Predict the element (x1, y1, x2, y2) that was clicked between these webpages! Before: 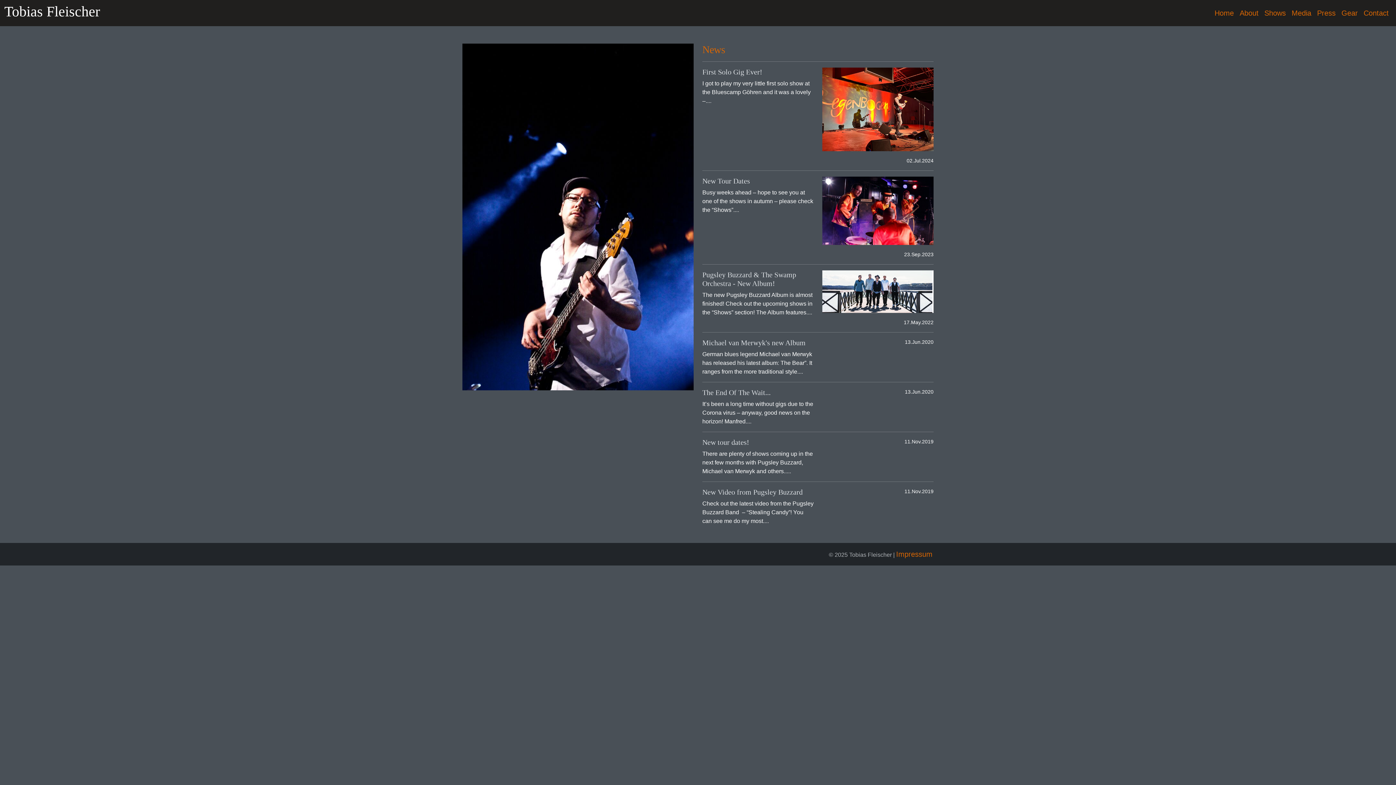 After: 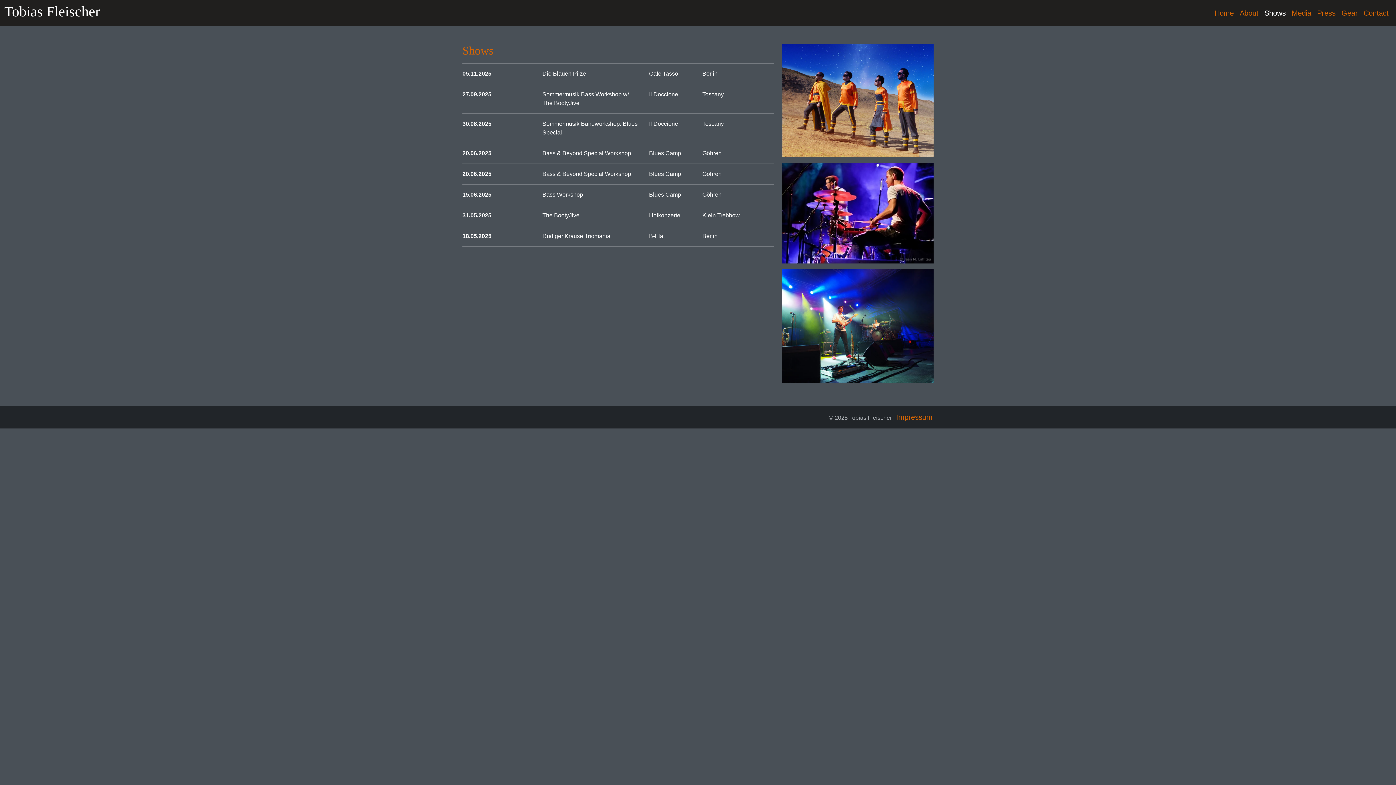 Action: label: Shows bbox: (1261, 4, 1289, 21)